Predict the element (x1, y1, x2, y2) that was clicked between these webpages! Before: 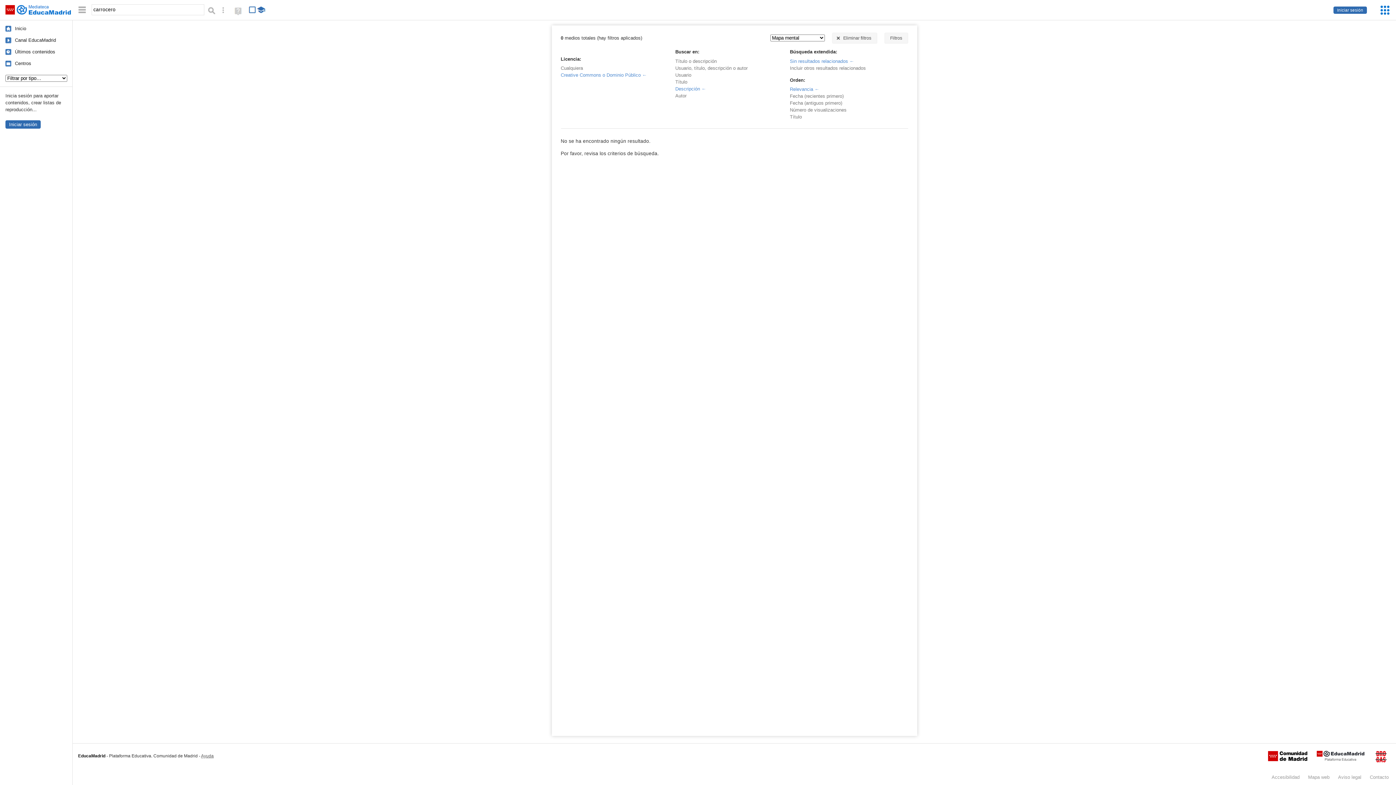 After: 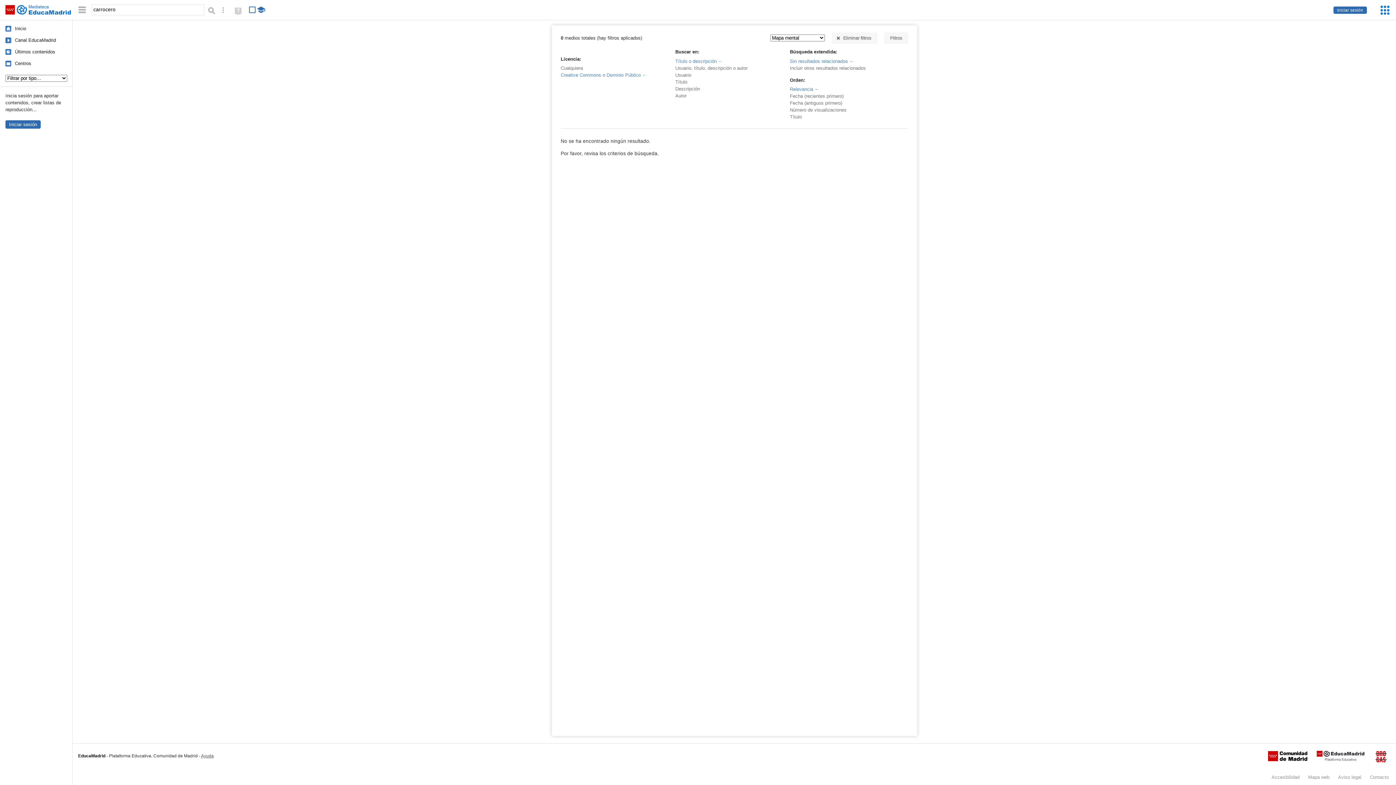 Action: bbox: (675, 58, 716, 63) label: Título o descripción